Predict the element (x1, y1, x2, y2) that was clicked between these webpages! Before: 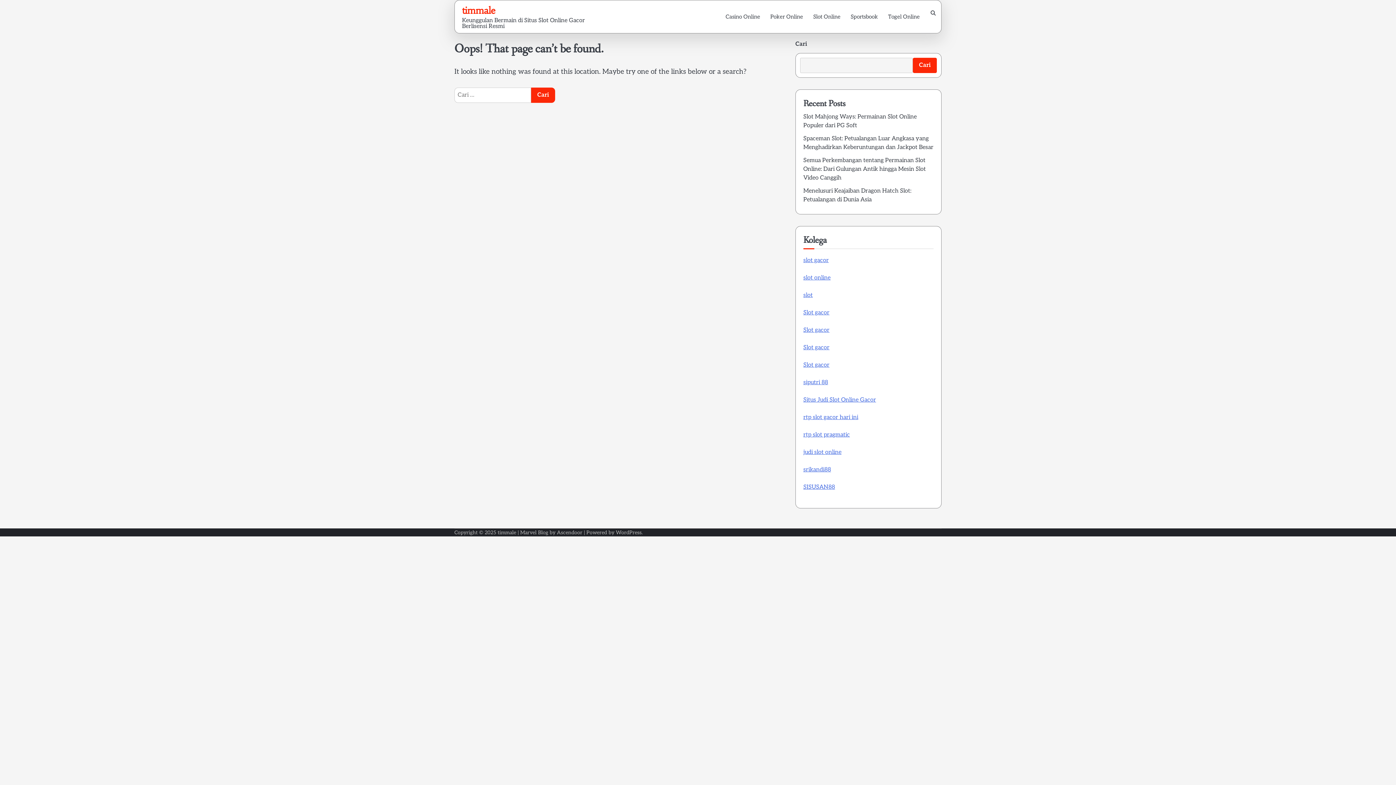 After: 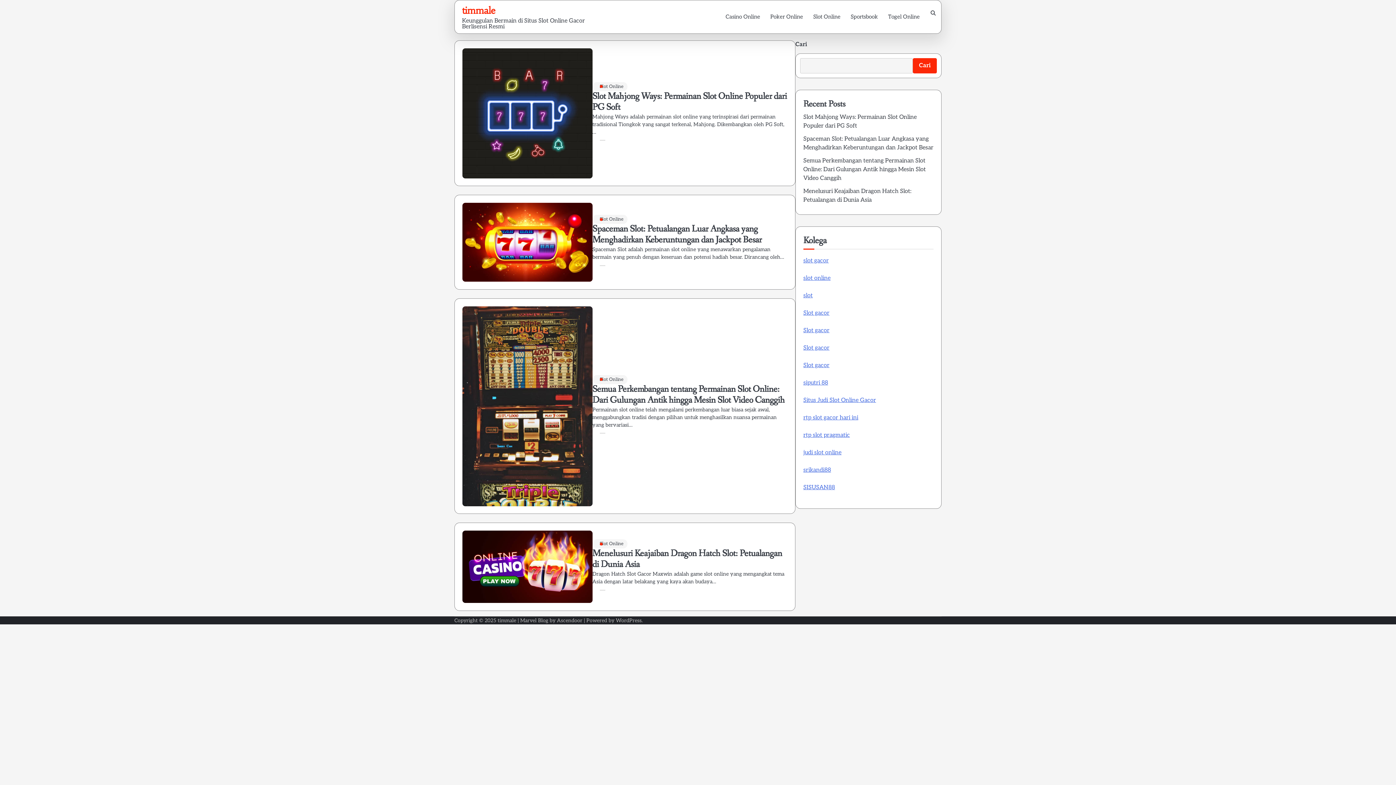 Action: bbox: (497, 529, 516, 536) label: timmale